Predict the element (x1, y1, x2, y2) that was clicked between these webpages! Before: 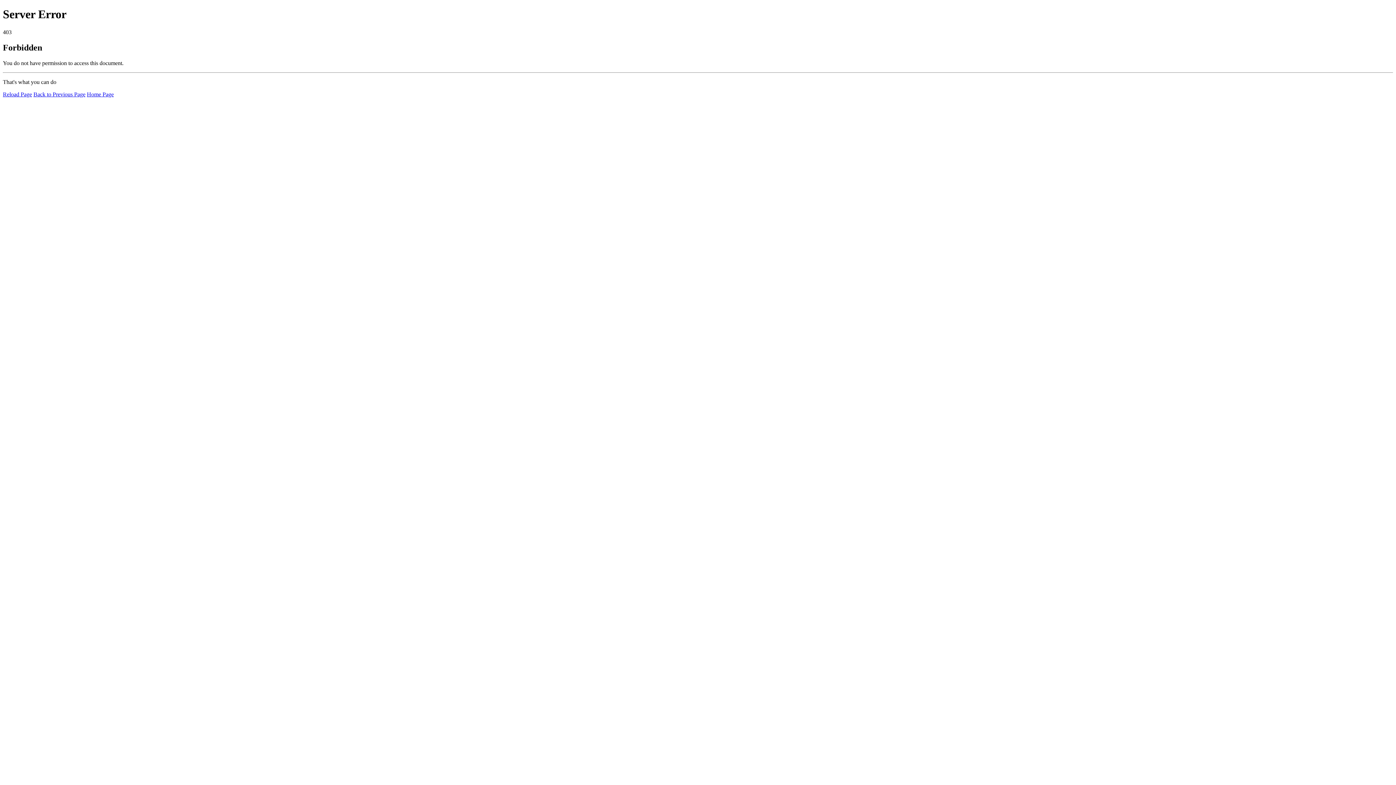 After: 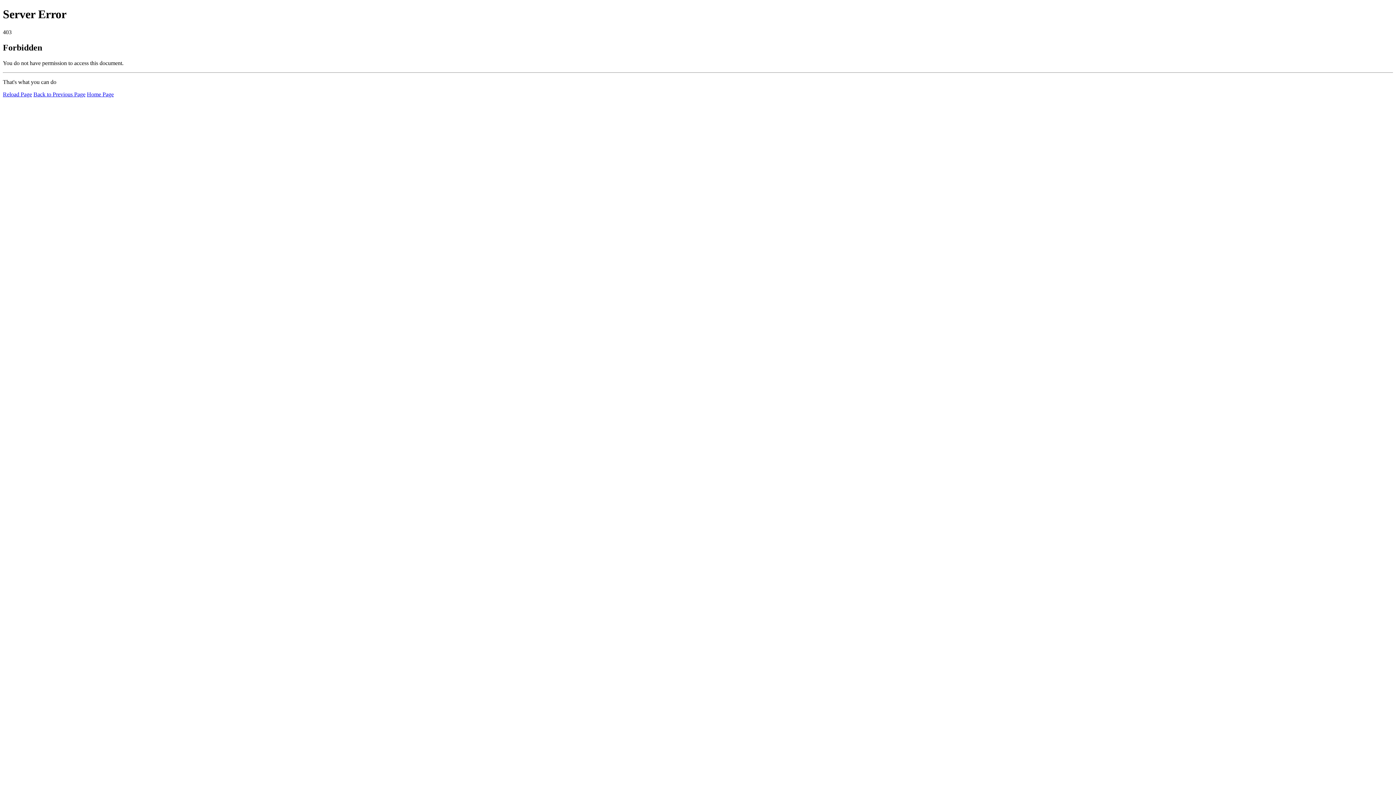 Action: bbox: (86, 91, 113, 97) label: Home Page